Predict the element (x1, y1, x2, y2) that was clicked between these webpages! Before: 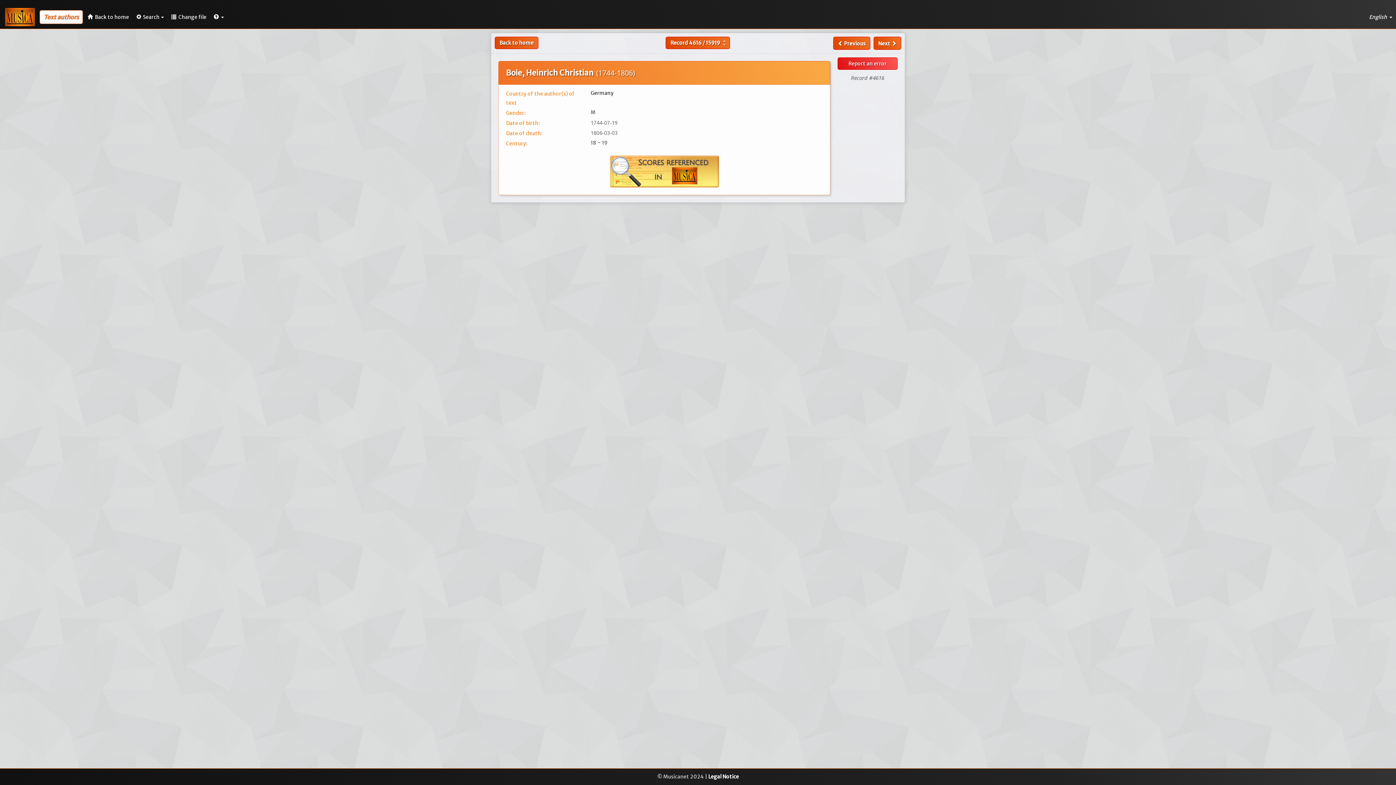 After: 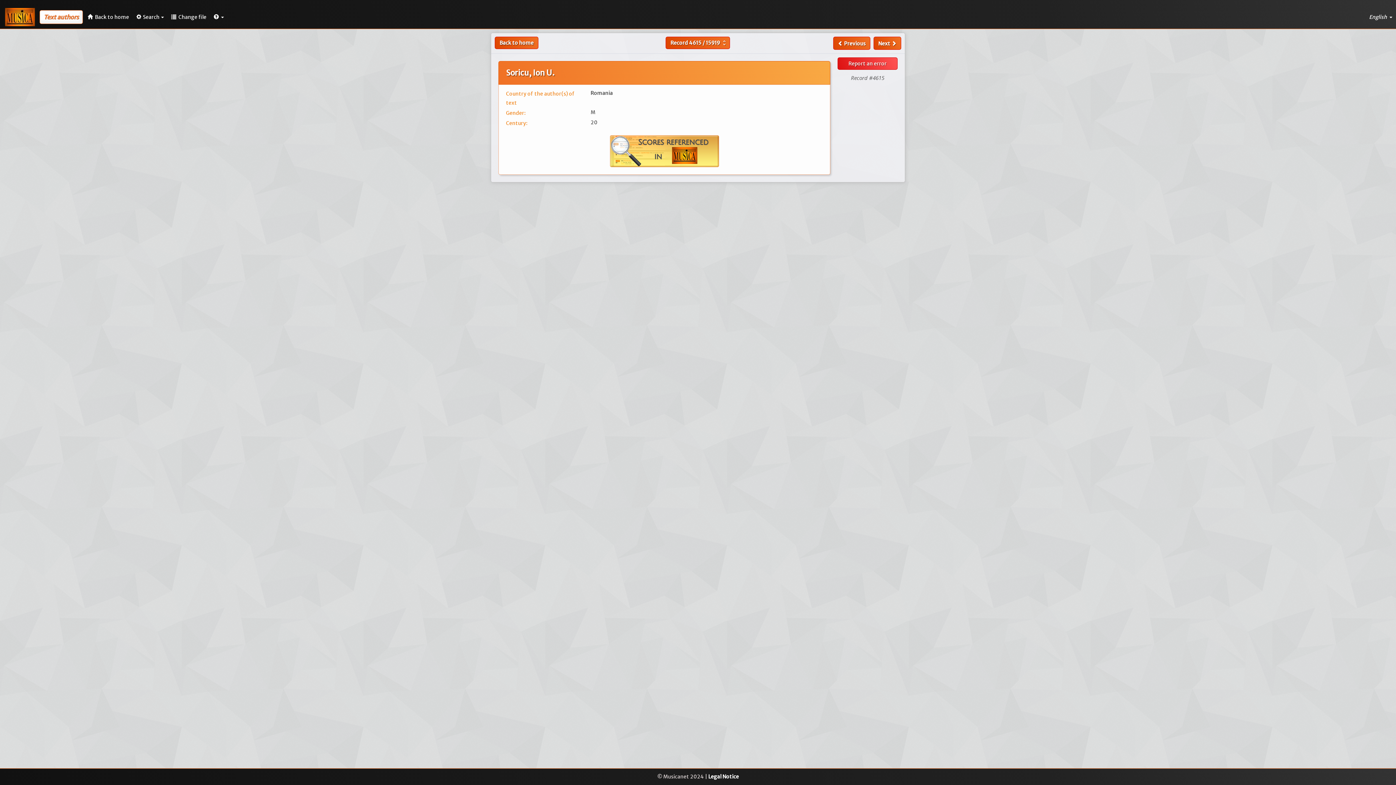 Action: bbox: (833, 36, 870, 49) label:  Previous